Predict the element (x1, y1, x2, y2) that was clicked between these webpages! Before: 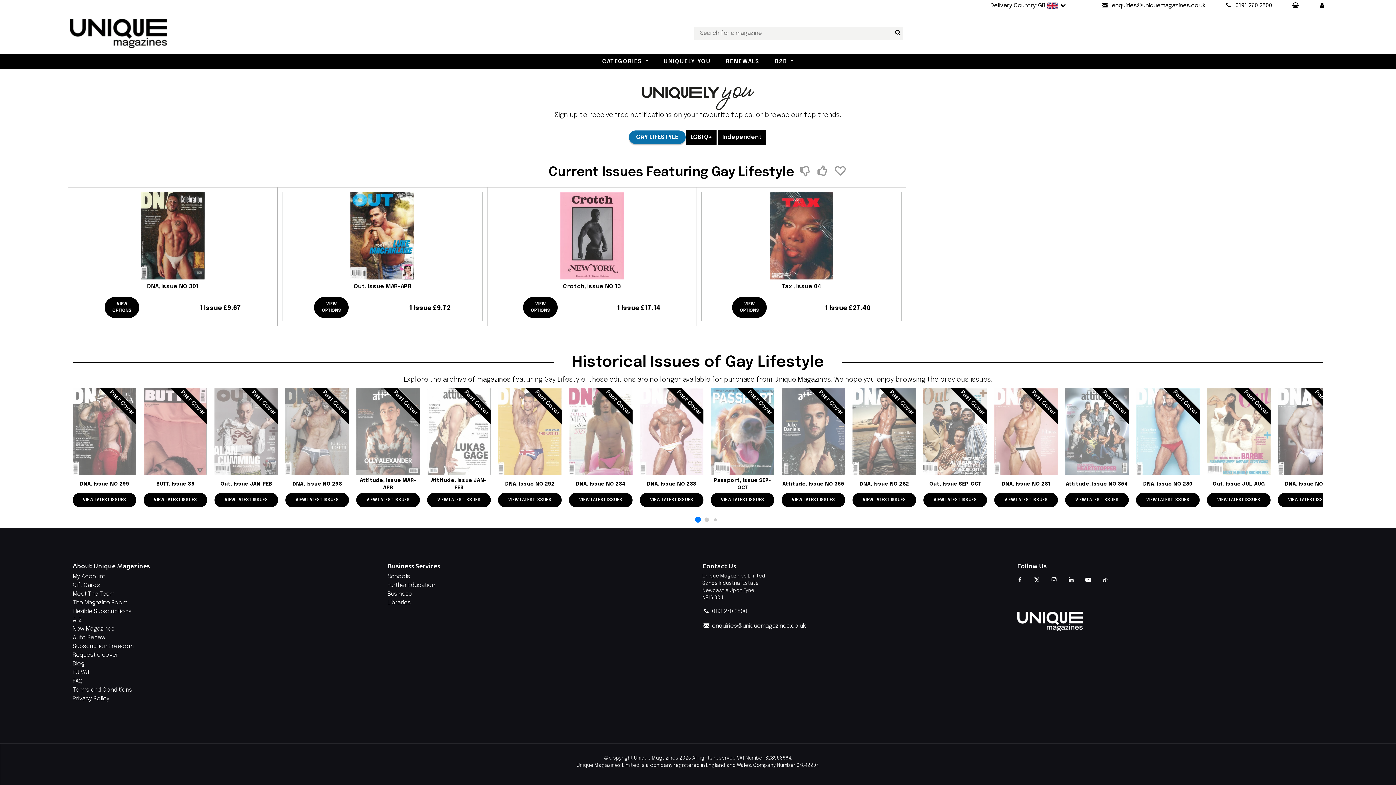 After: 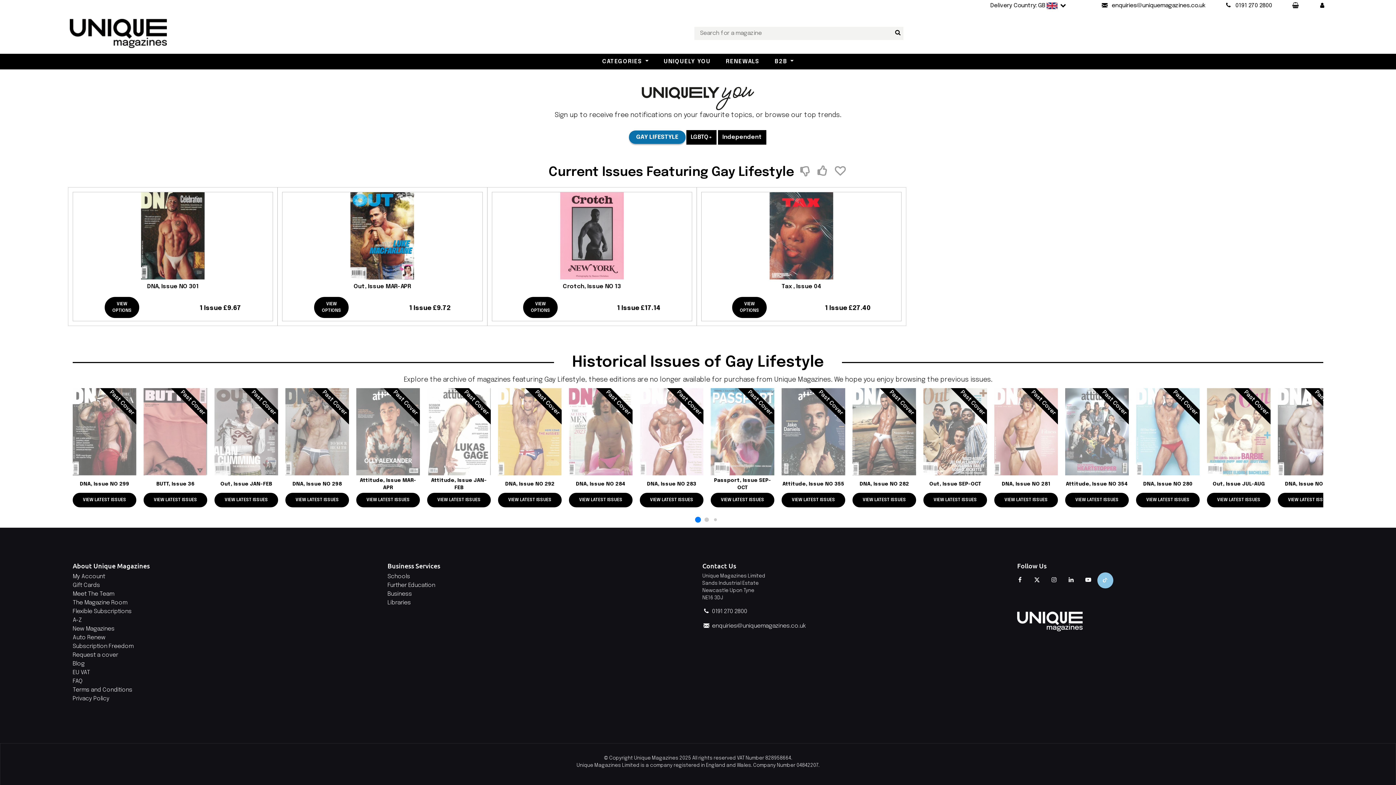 Action: bbox: (1097, 572, 1113, 588)